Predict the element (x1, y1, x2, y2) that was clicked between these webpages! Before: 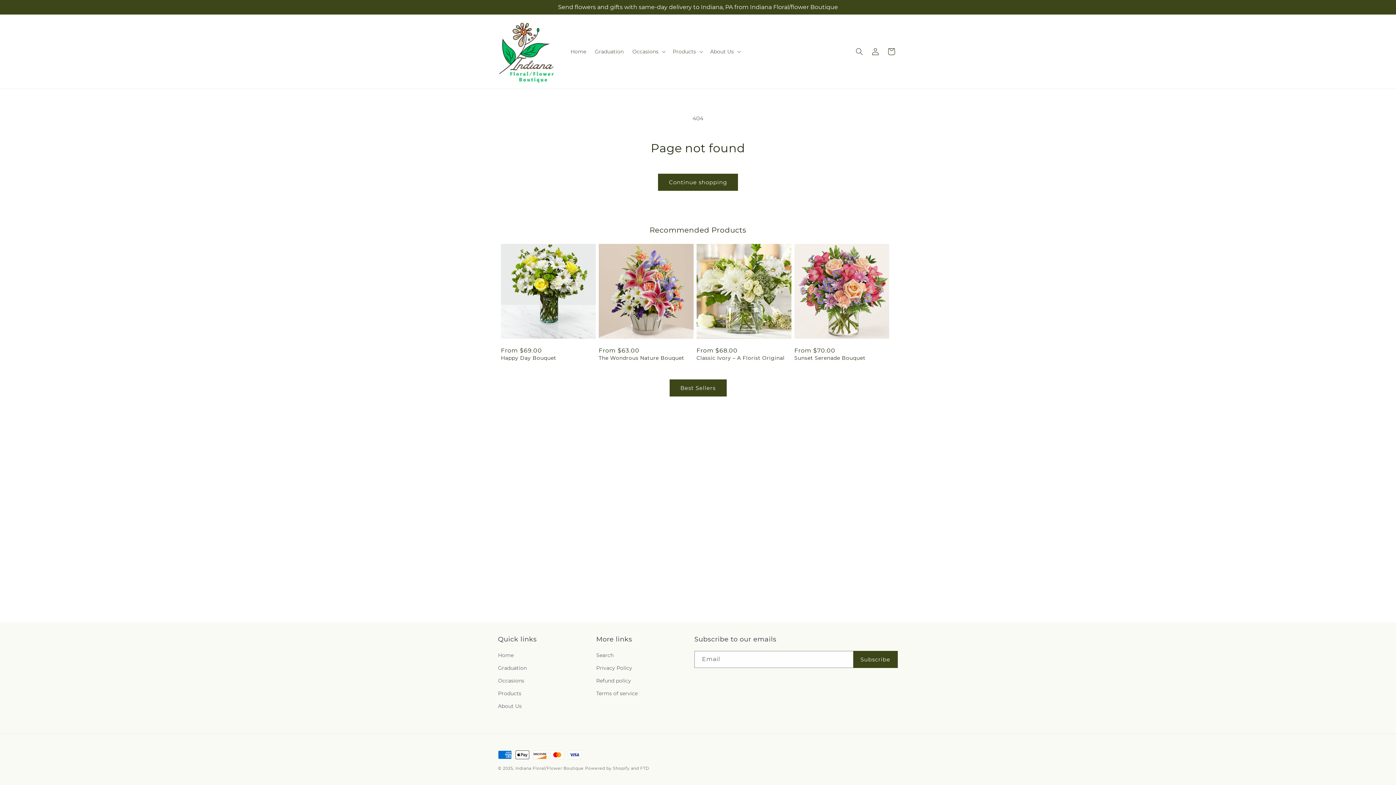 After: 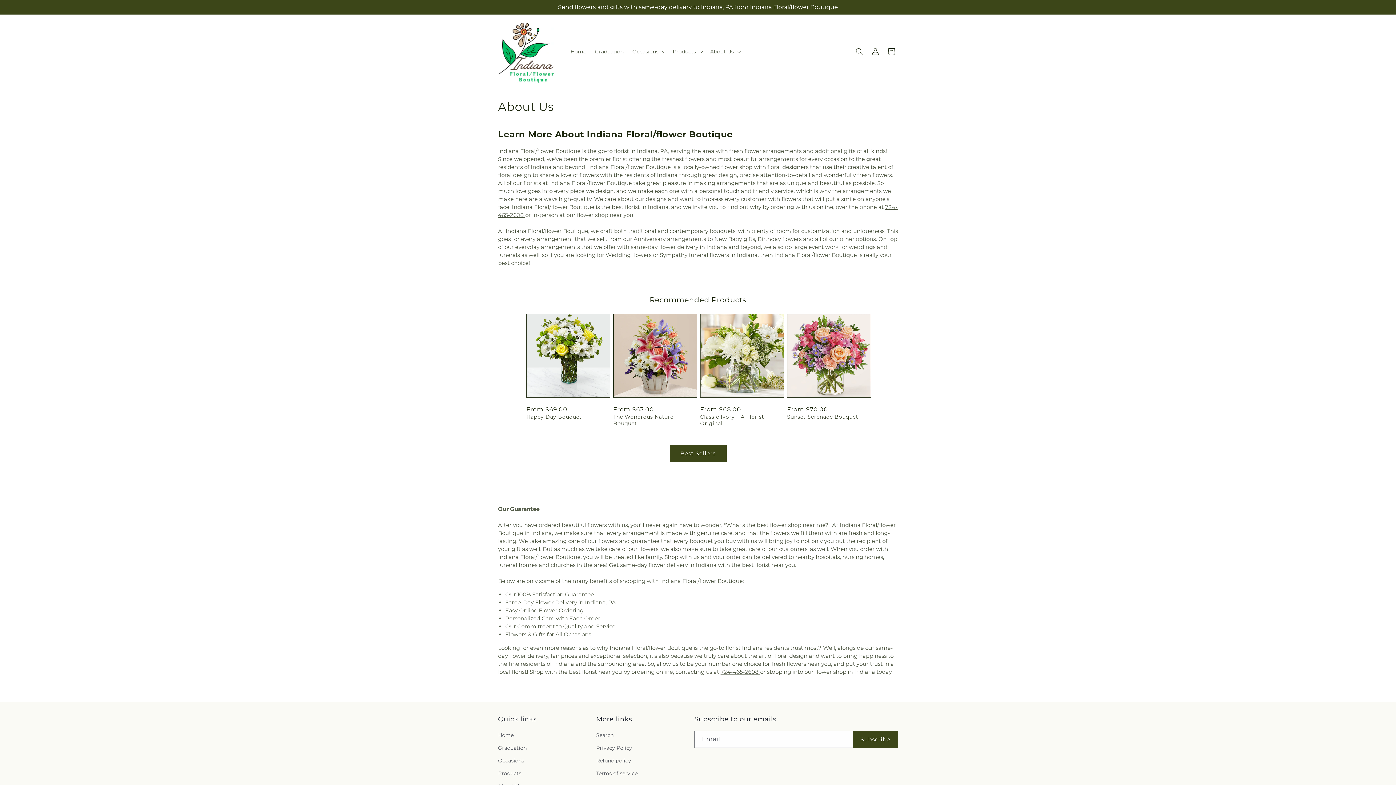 Action: bbox: (498, 700, 521, 713) label: About Us